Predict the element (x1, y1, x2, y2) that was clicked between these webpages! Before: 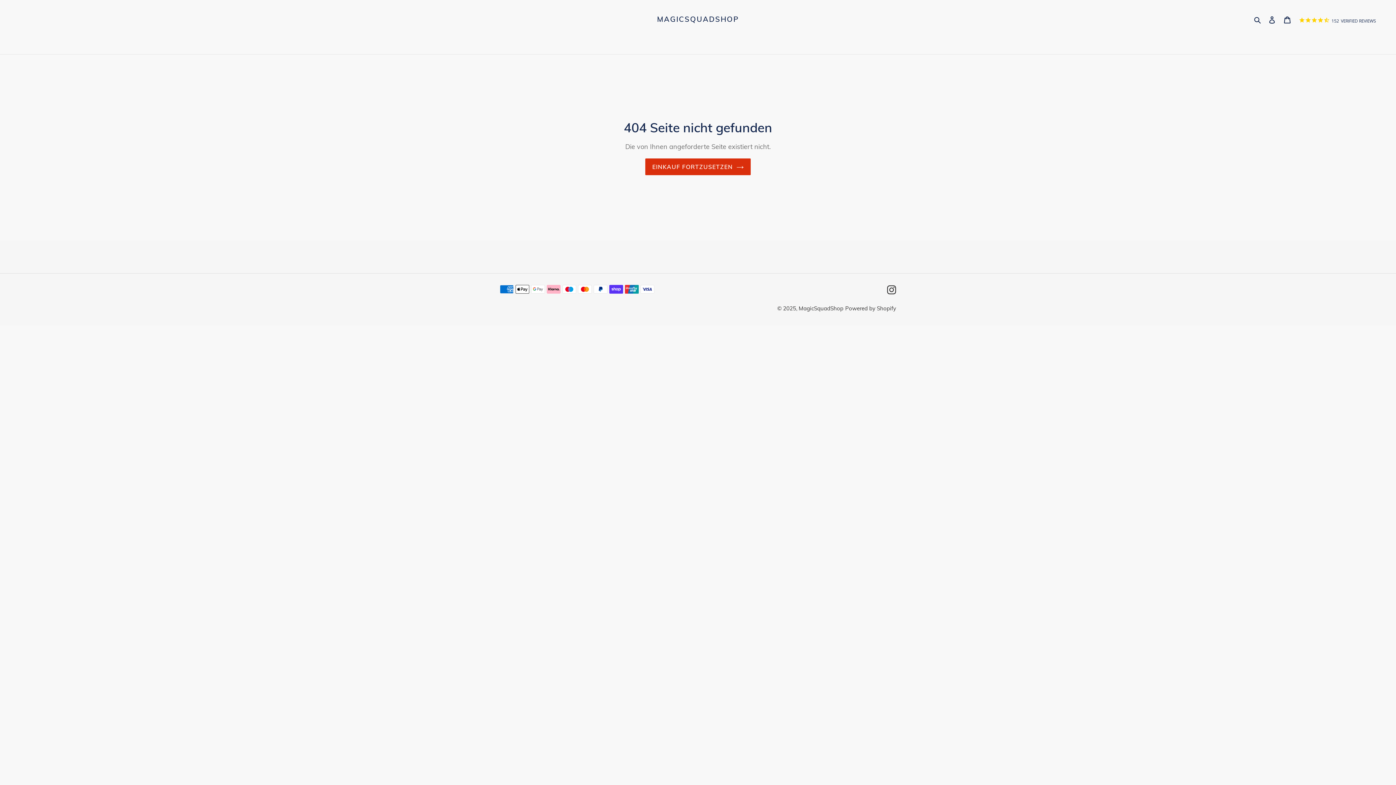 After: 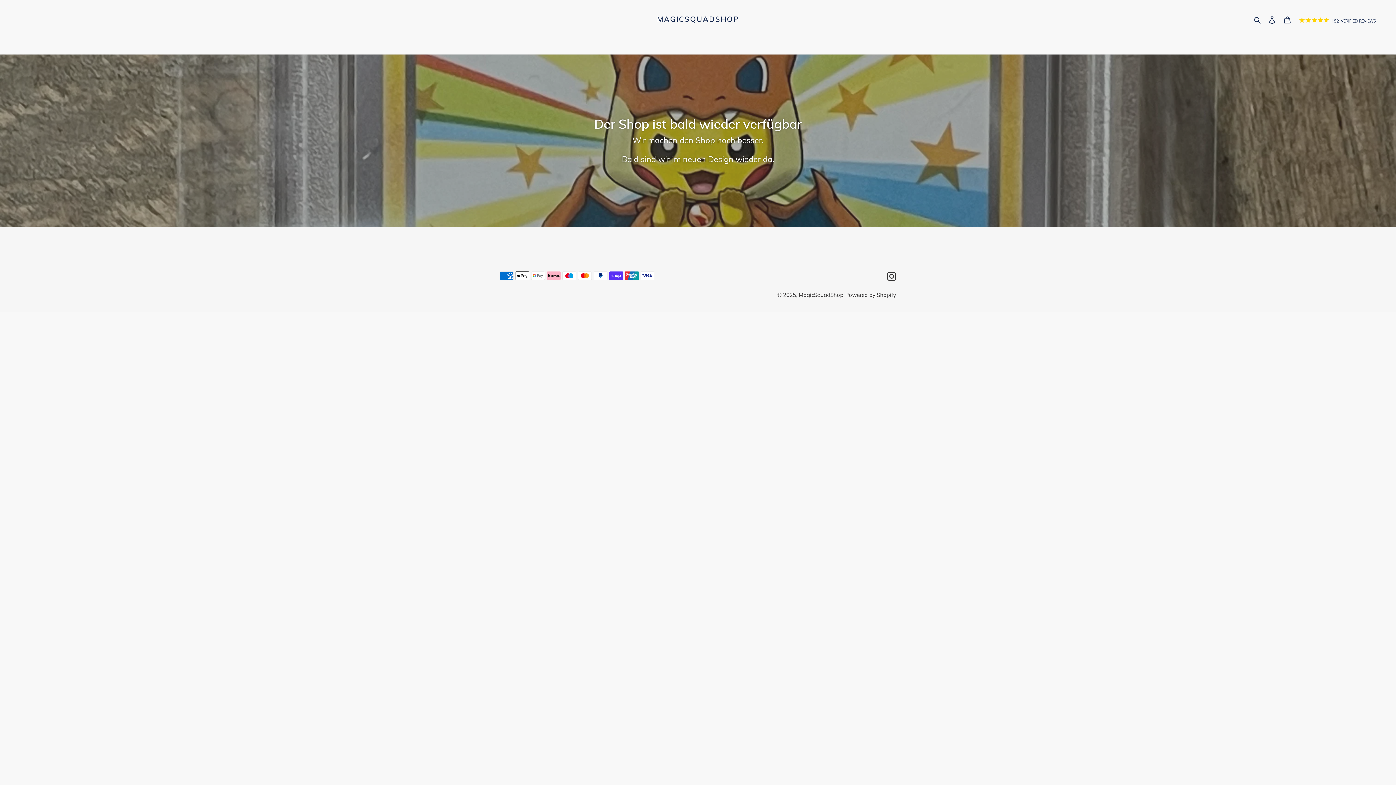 Action: bbox: (1295, 13, 1376, 25) label:  152 VERIFIED REVIEWS